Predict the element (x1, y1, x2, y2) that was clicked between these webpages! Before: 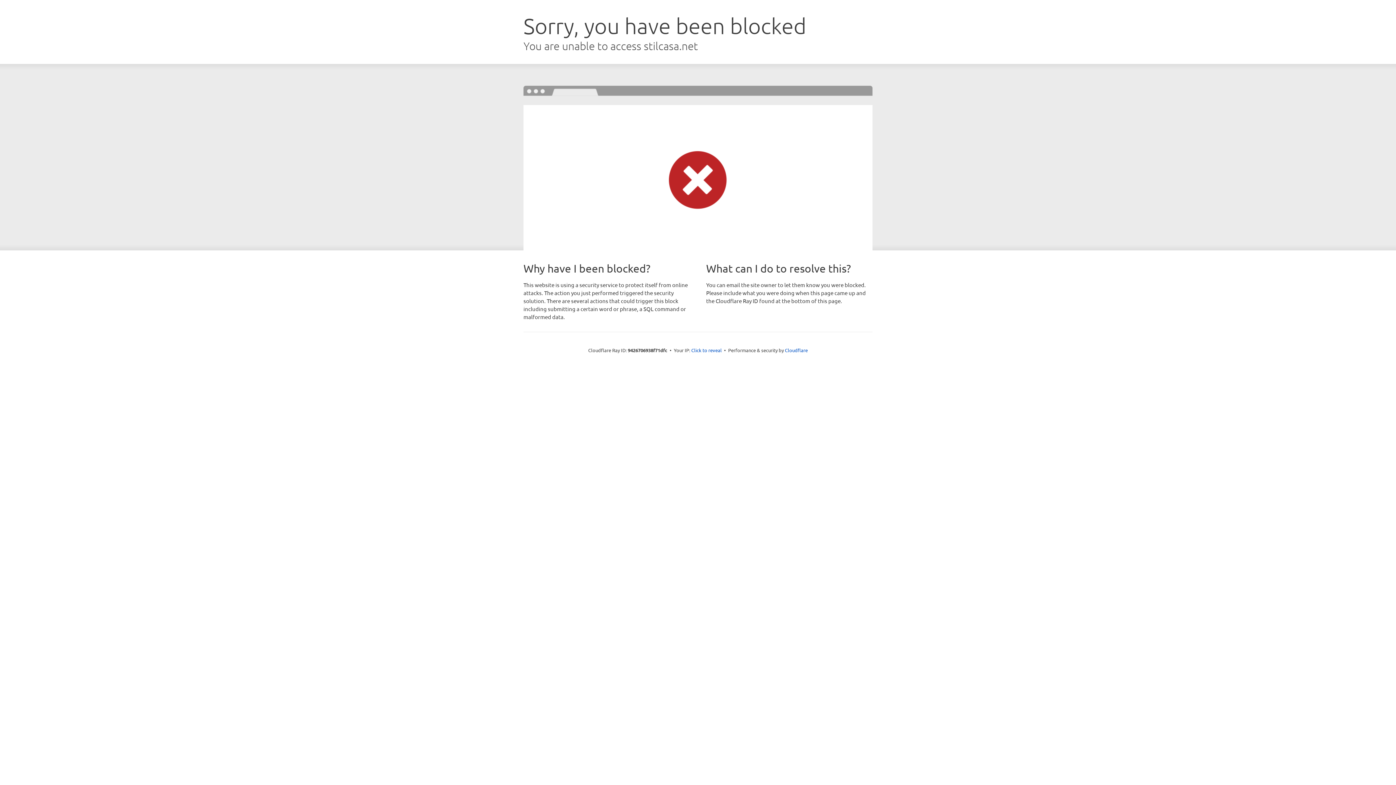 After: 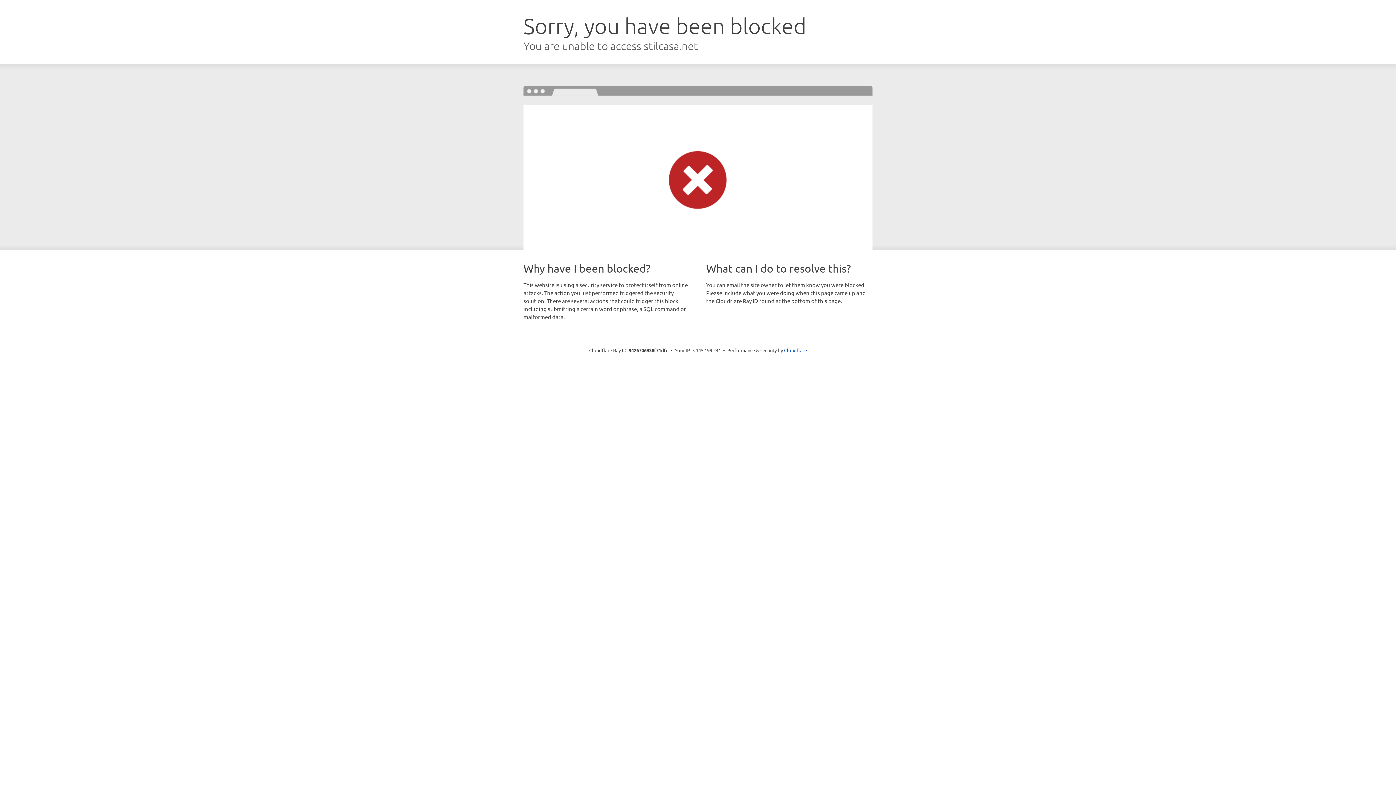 Action: bbox: (691, 346, 722, 353) label: Click to reveal